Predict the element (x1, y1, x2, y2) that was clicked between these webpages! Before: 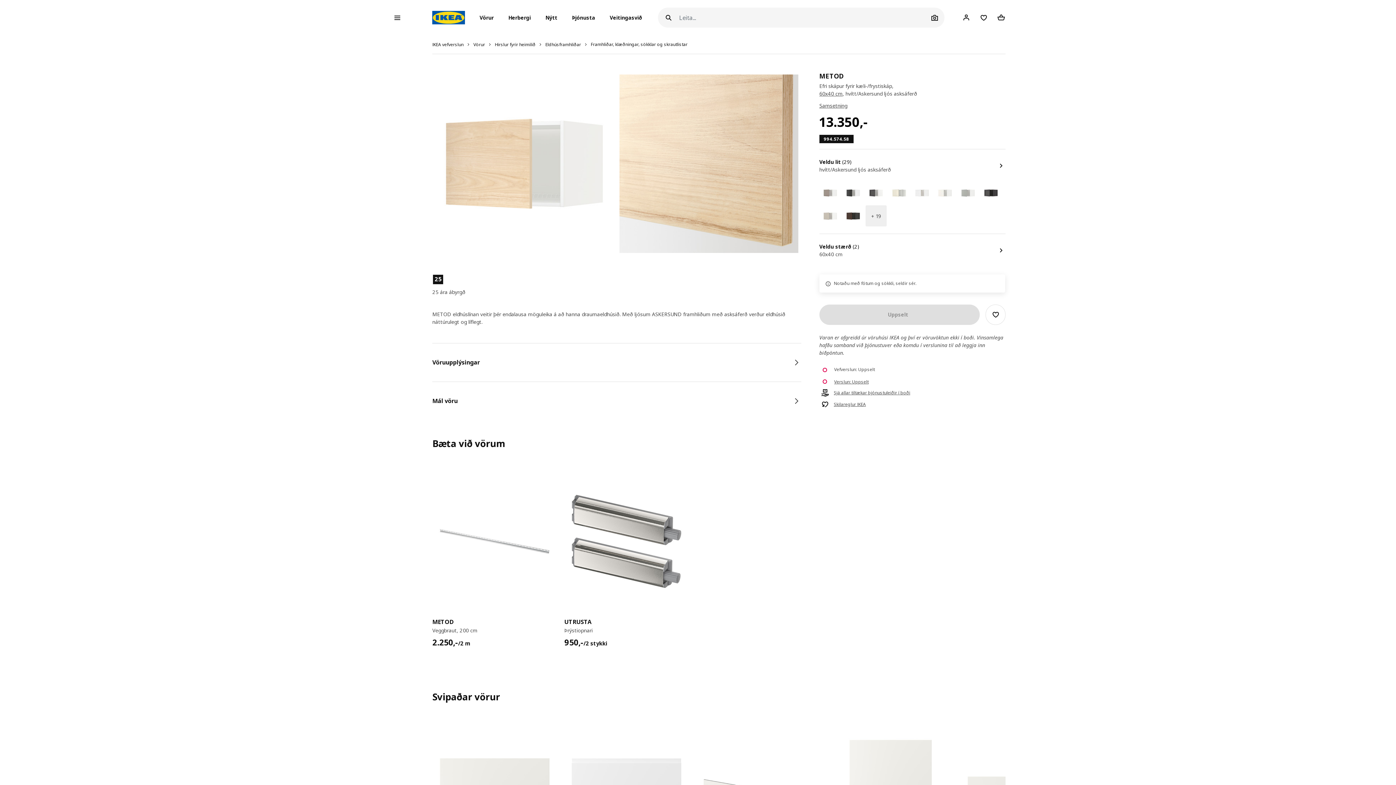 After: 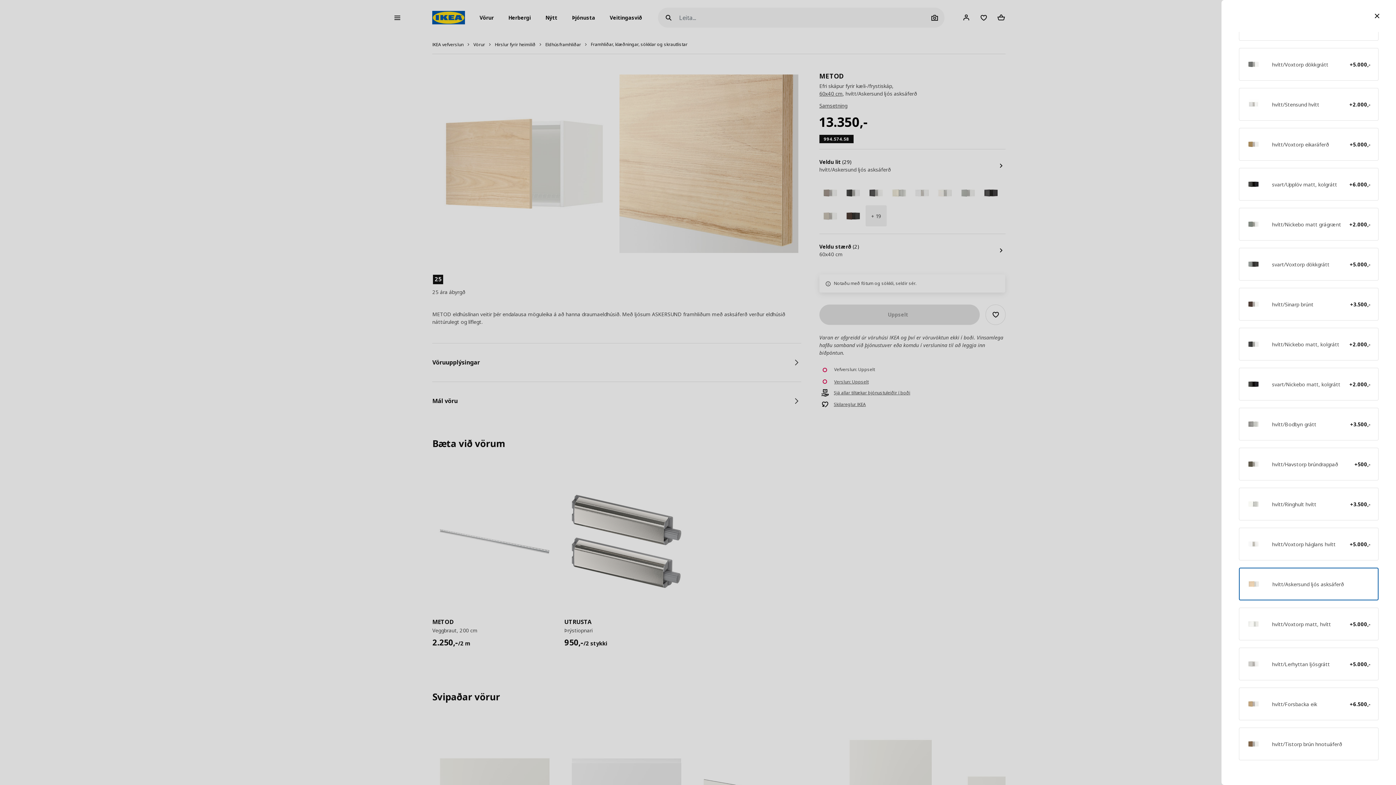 Action: label: Veldu lit (29)
hvítt/Askersund ljós asksáferð  bbox: (819, 149, 1005, 182)